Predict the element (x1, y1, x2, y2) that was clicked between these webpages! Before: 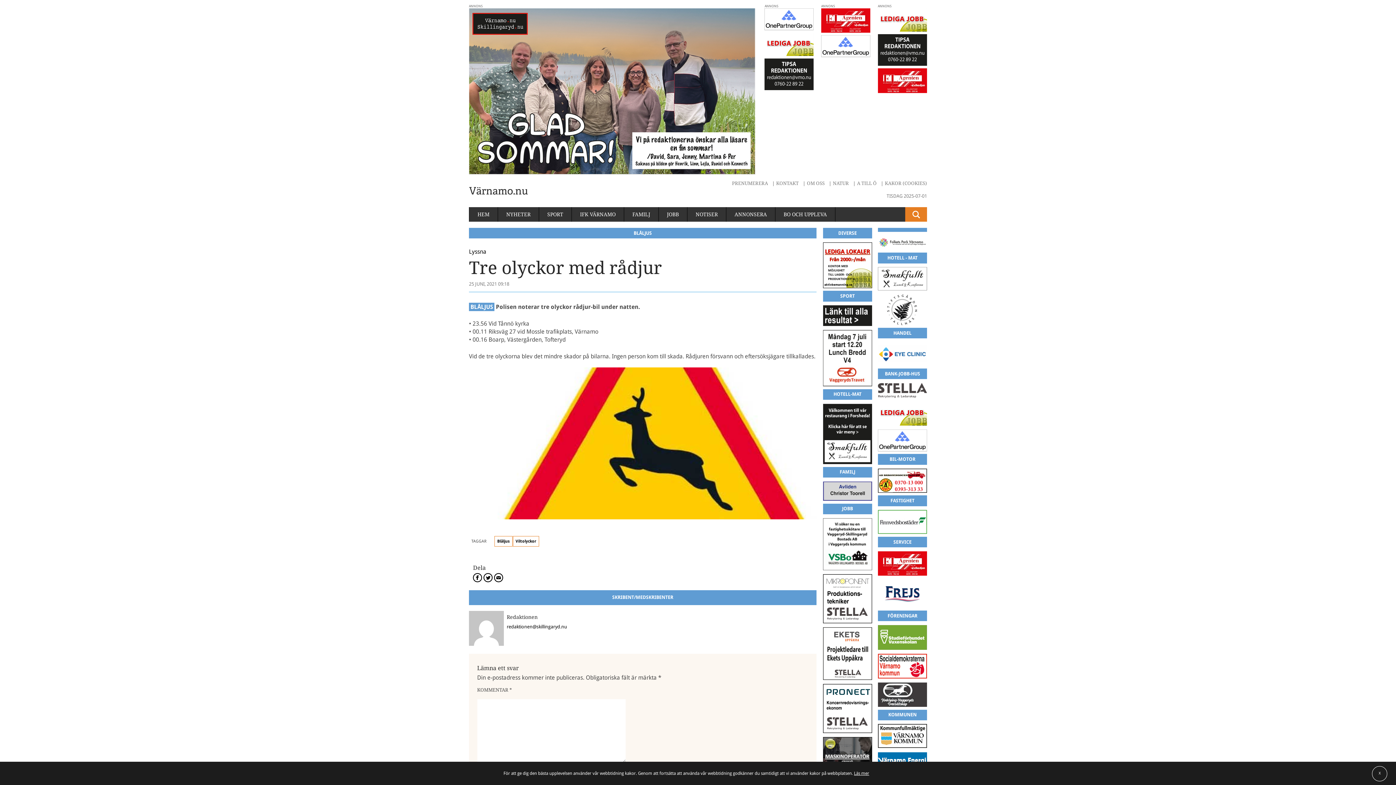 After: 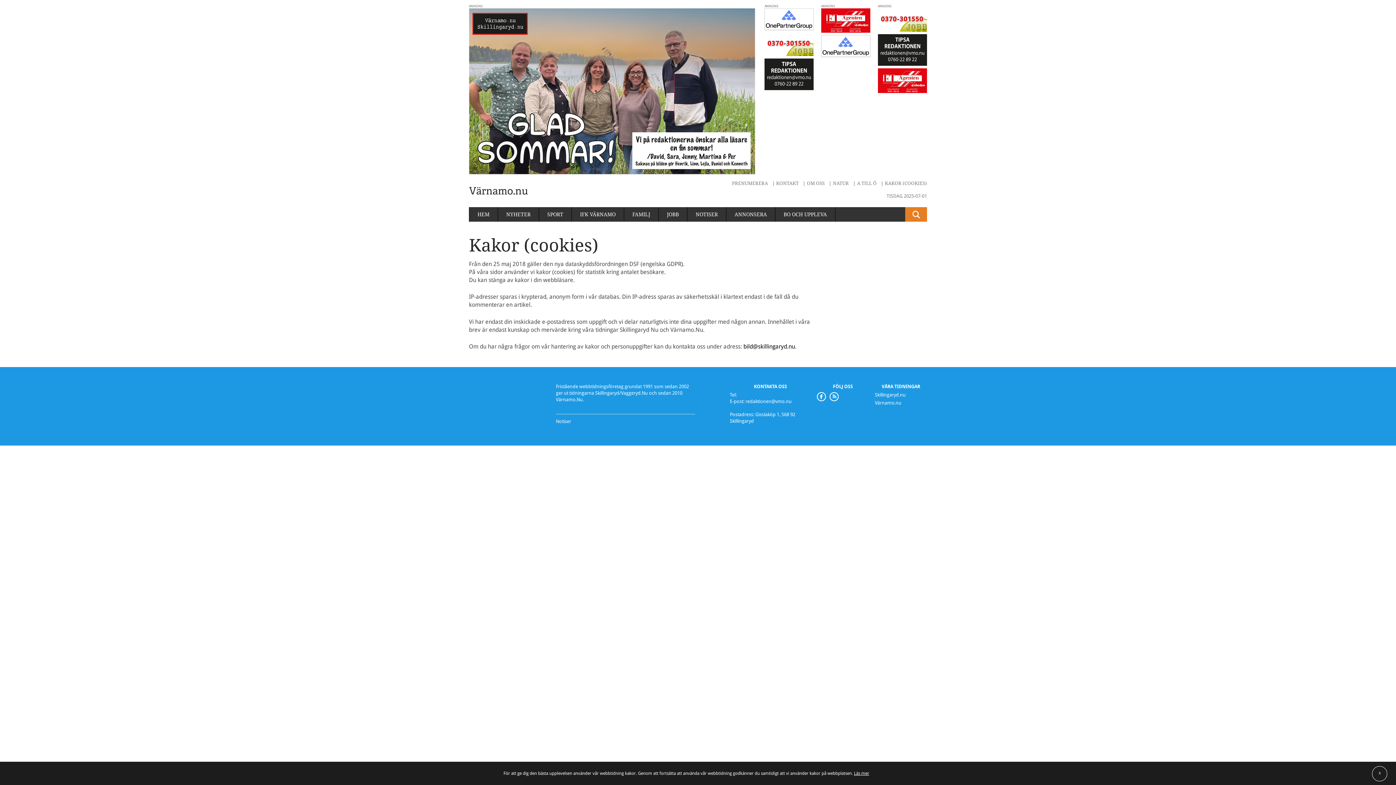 Action: bbox: (881, 180, 927, 187) label: KAKOR (COOKIES)